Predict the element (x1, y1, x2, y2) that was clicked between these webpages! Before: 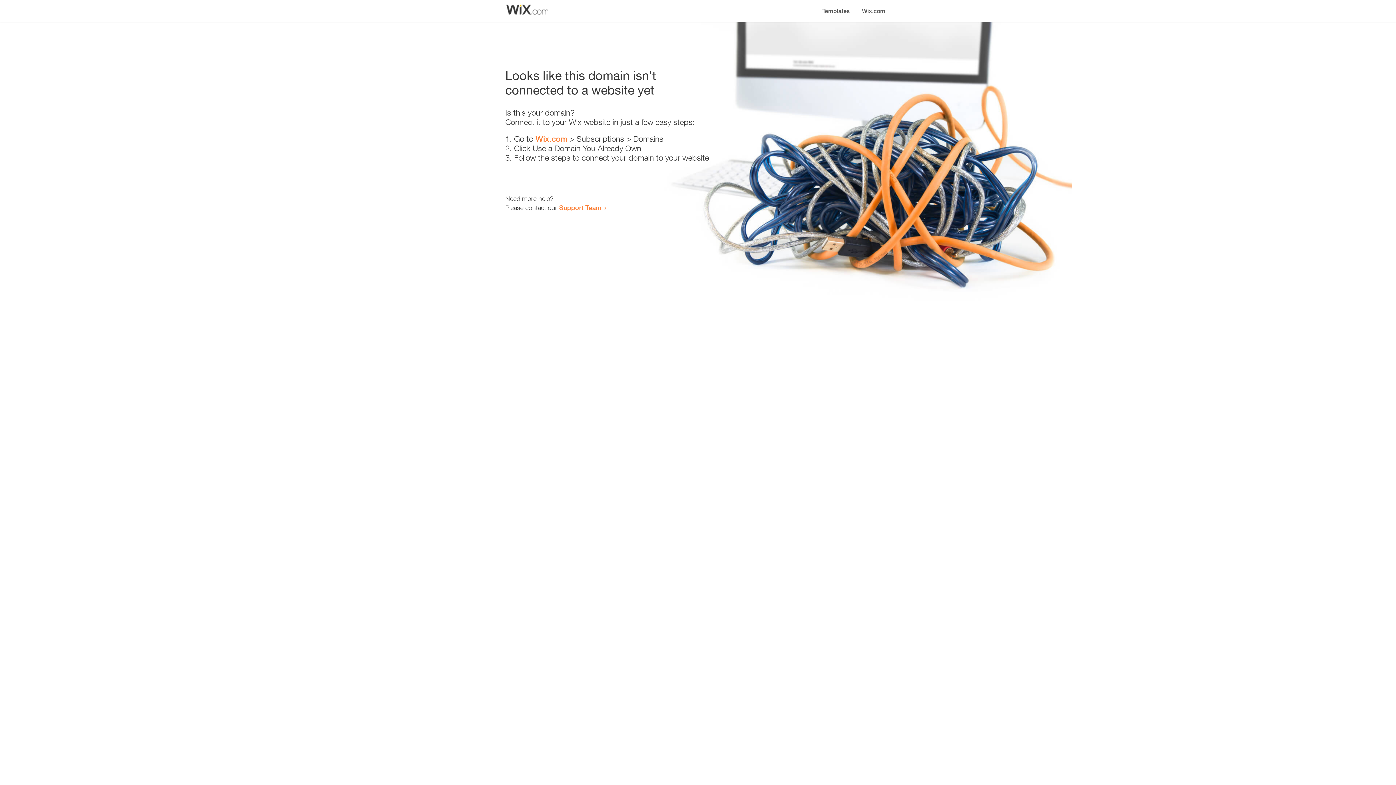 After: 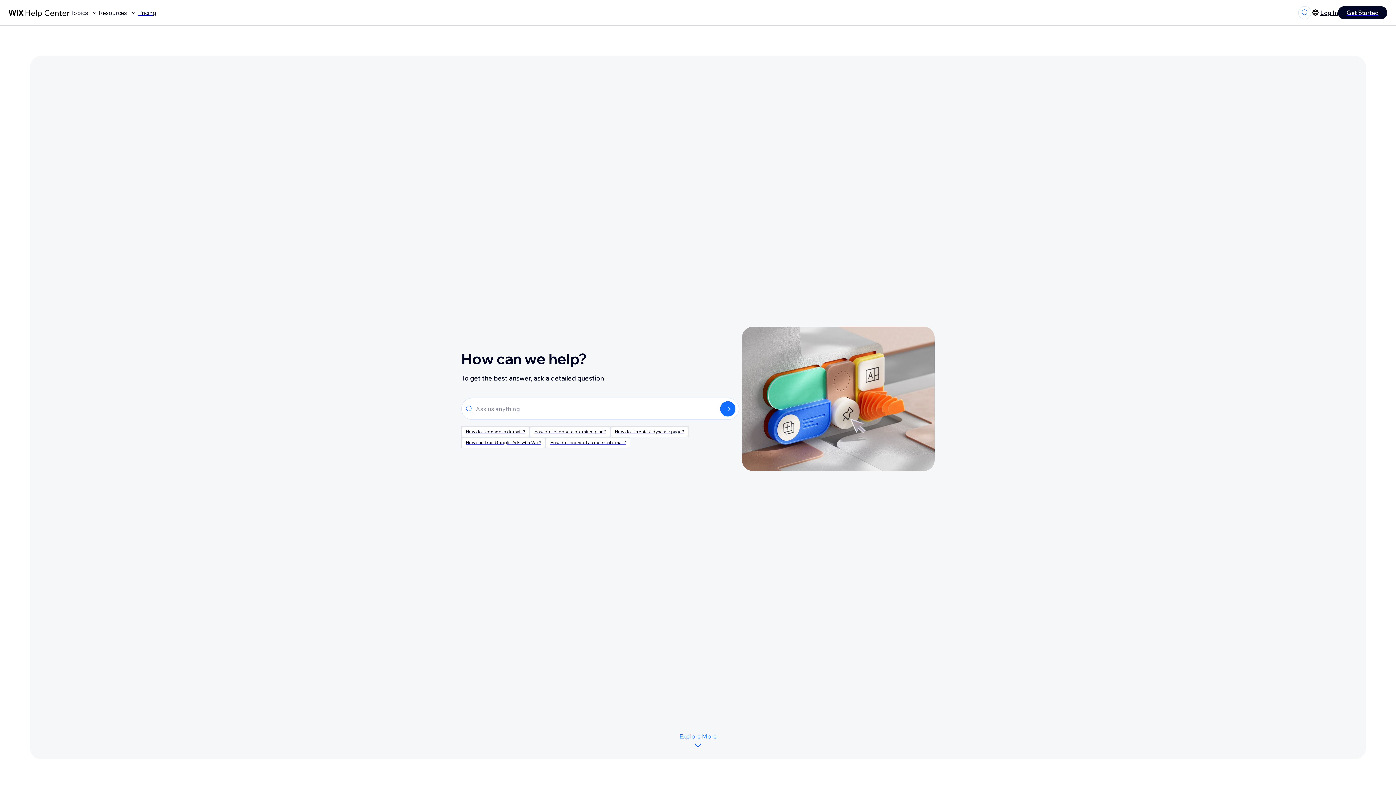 Action: label: Support Team bbox: (559, 203, 601, 211)